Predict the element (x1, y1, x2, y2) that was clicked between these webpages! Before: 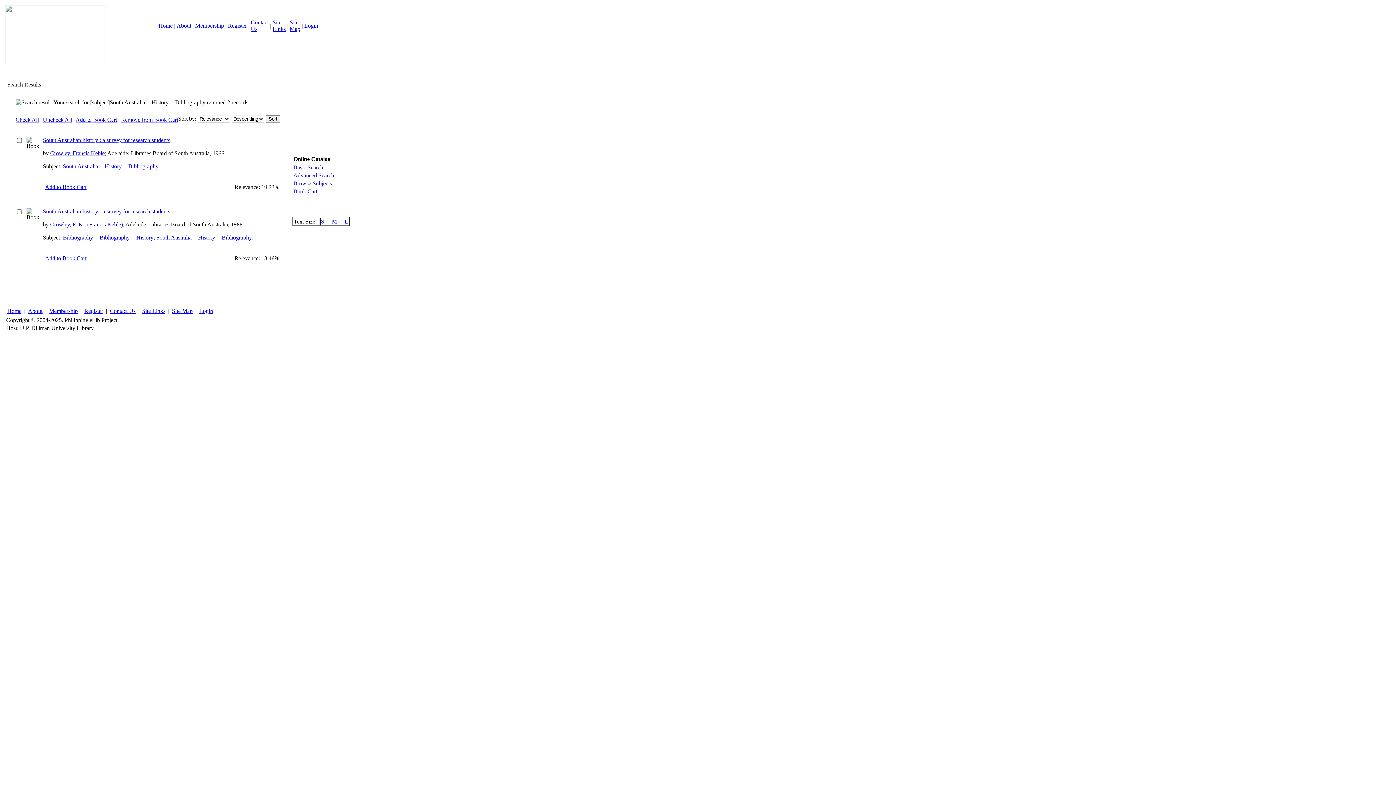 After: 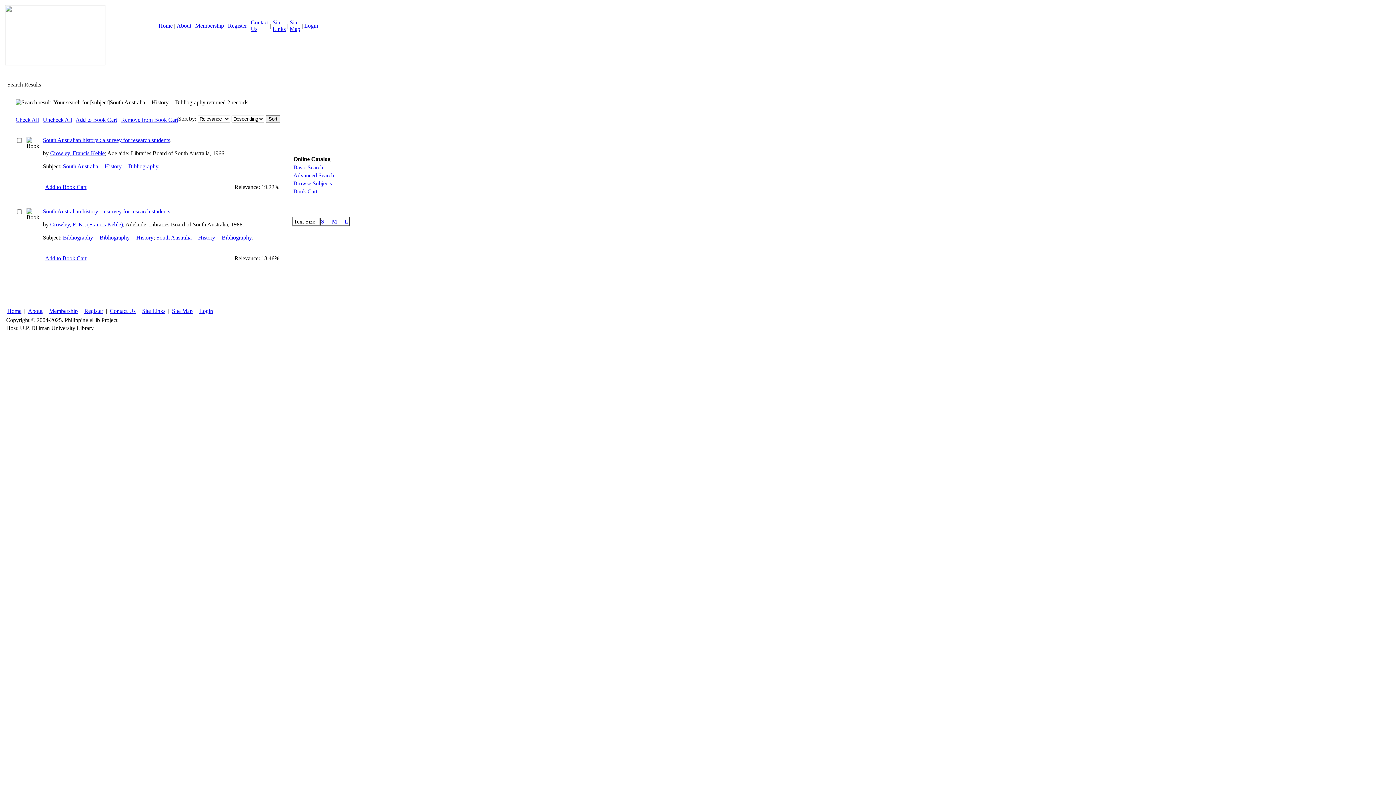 Action: bbox: (332, 218, 337, 224) label: M